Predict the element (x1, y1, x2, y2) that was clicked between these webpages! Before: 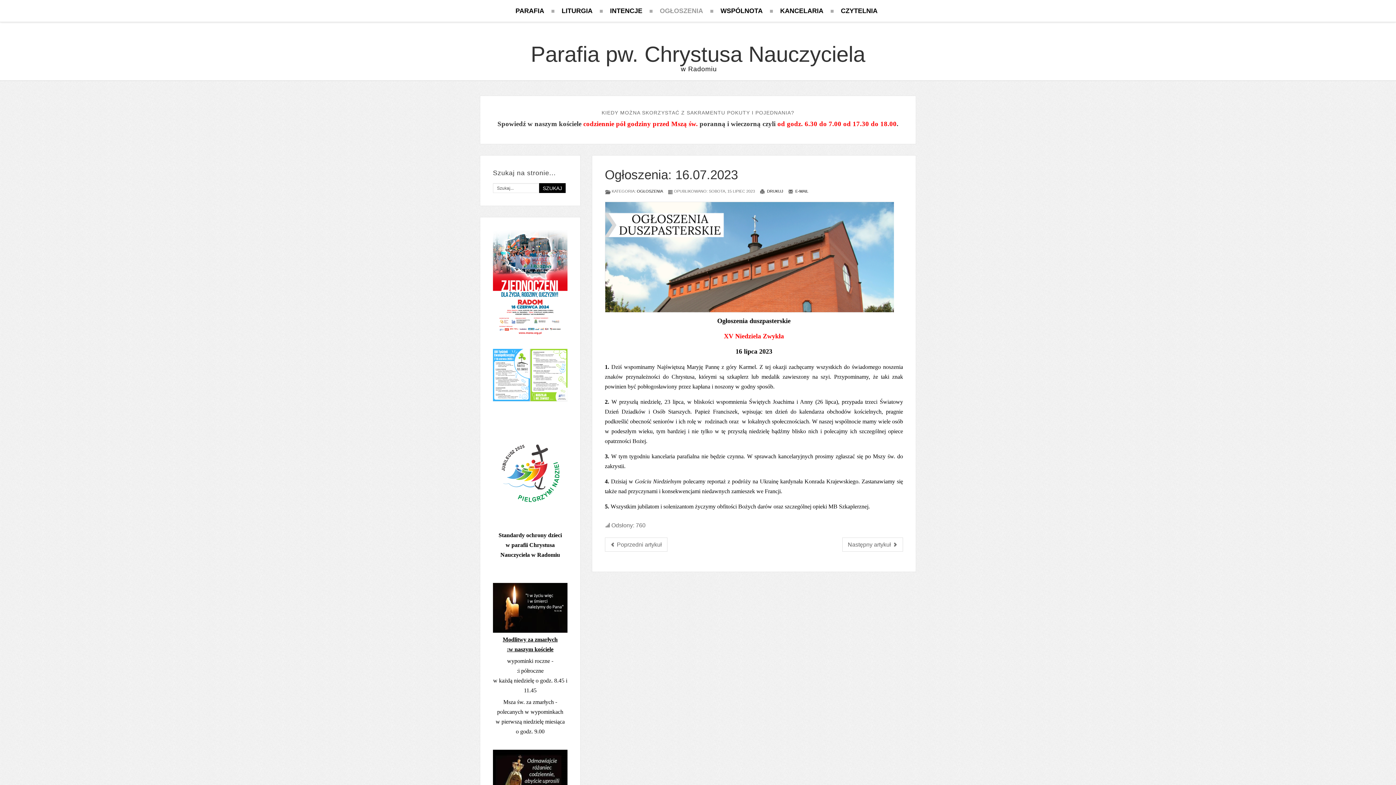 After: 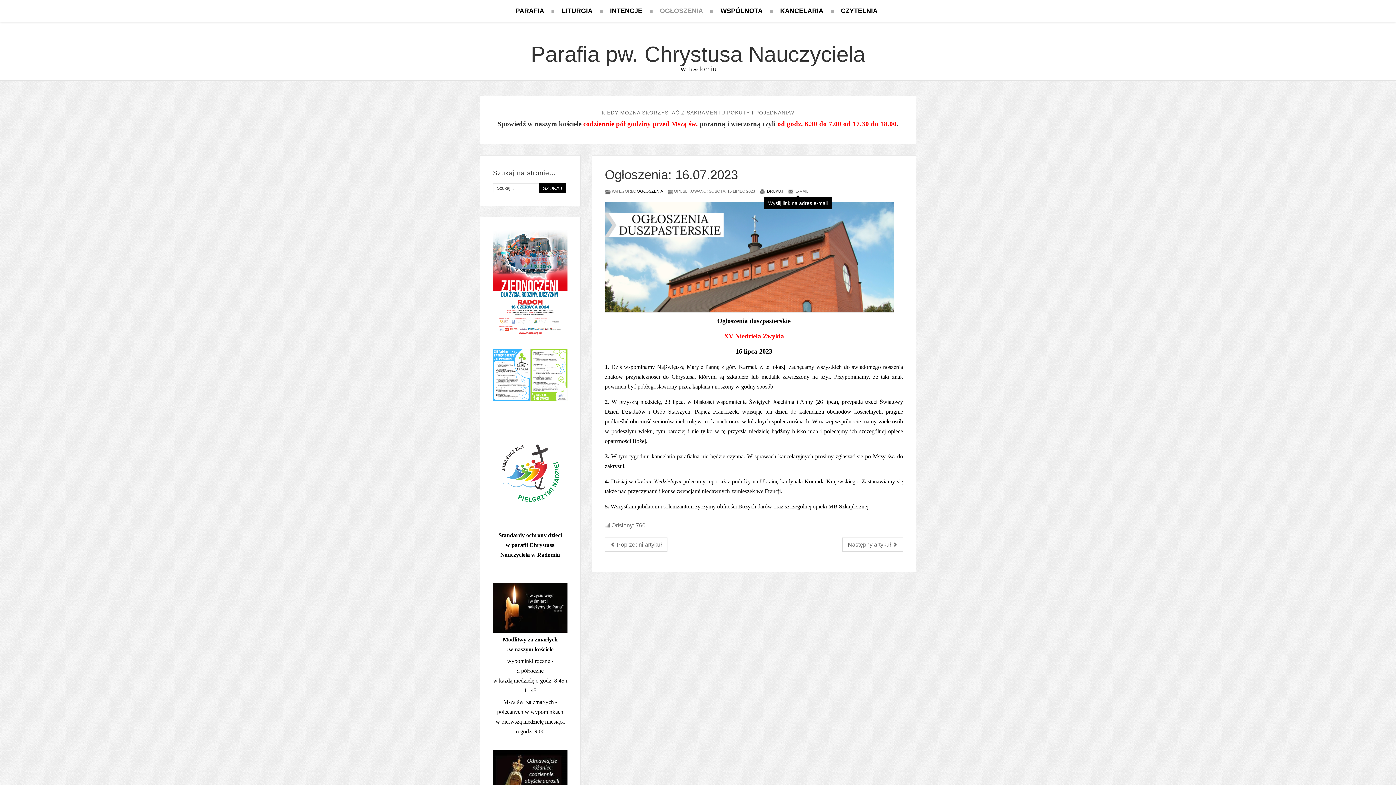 Action: label:  E-MAIL bbox: (788, 189, 808, 193)